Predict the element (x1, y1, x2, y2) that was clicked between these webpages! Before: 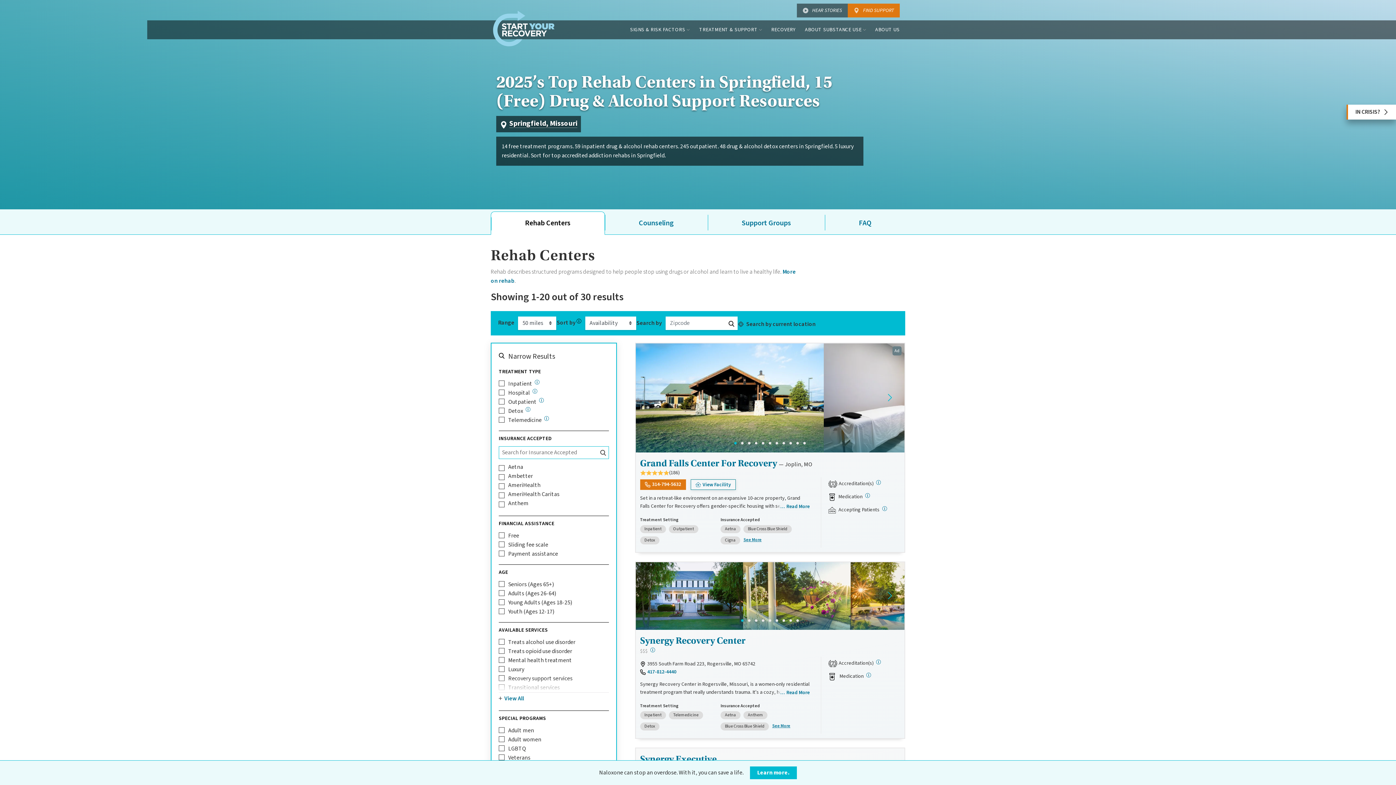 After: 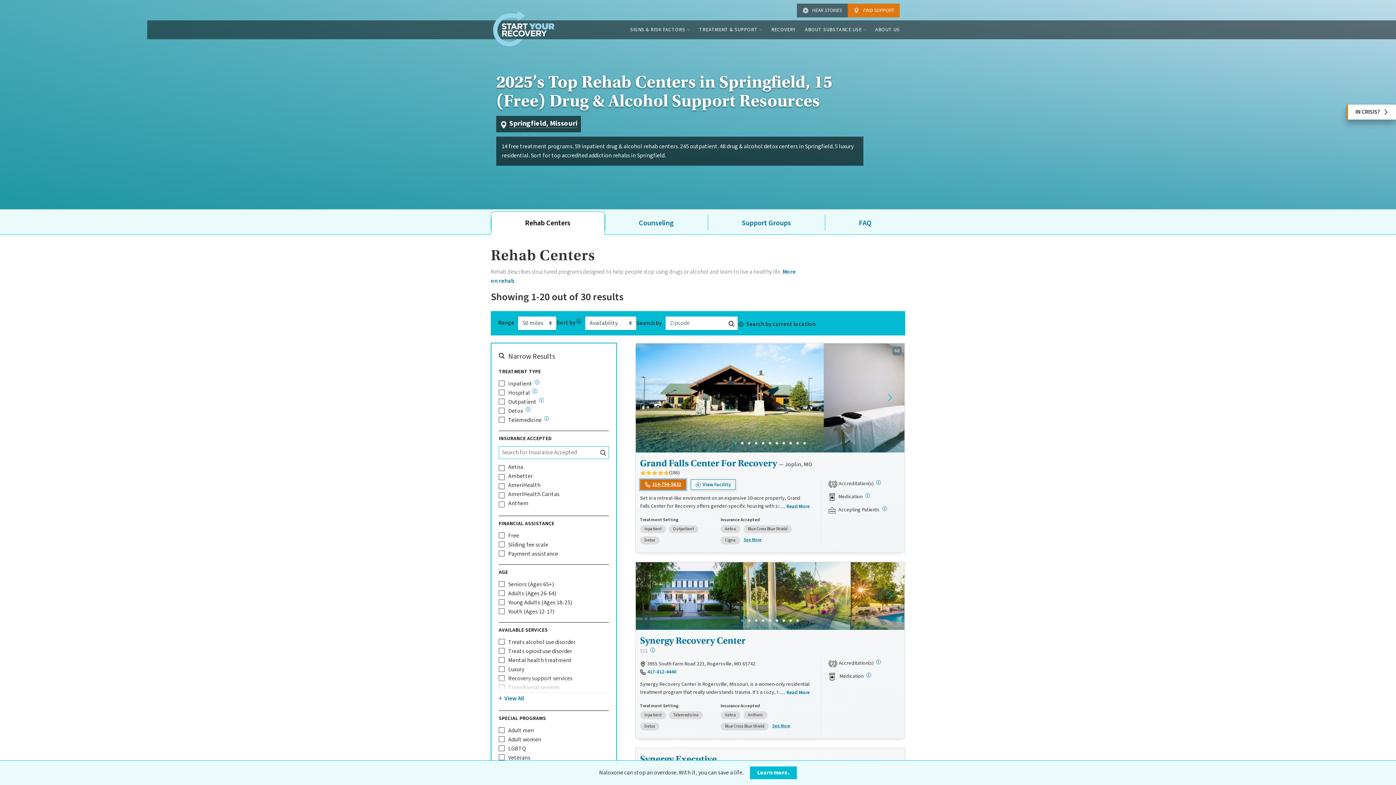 Action: bbox: (640, 479, 686, 490) label: 314-794-5632